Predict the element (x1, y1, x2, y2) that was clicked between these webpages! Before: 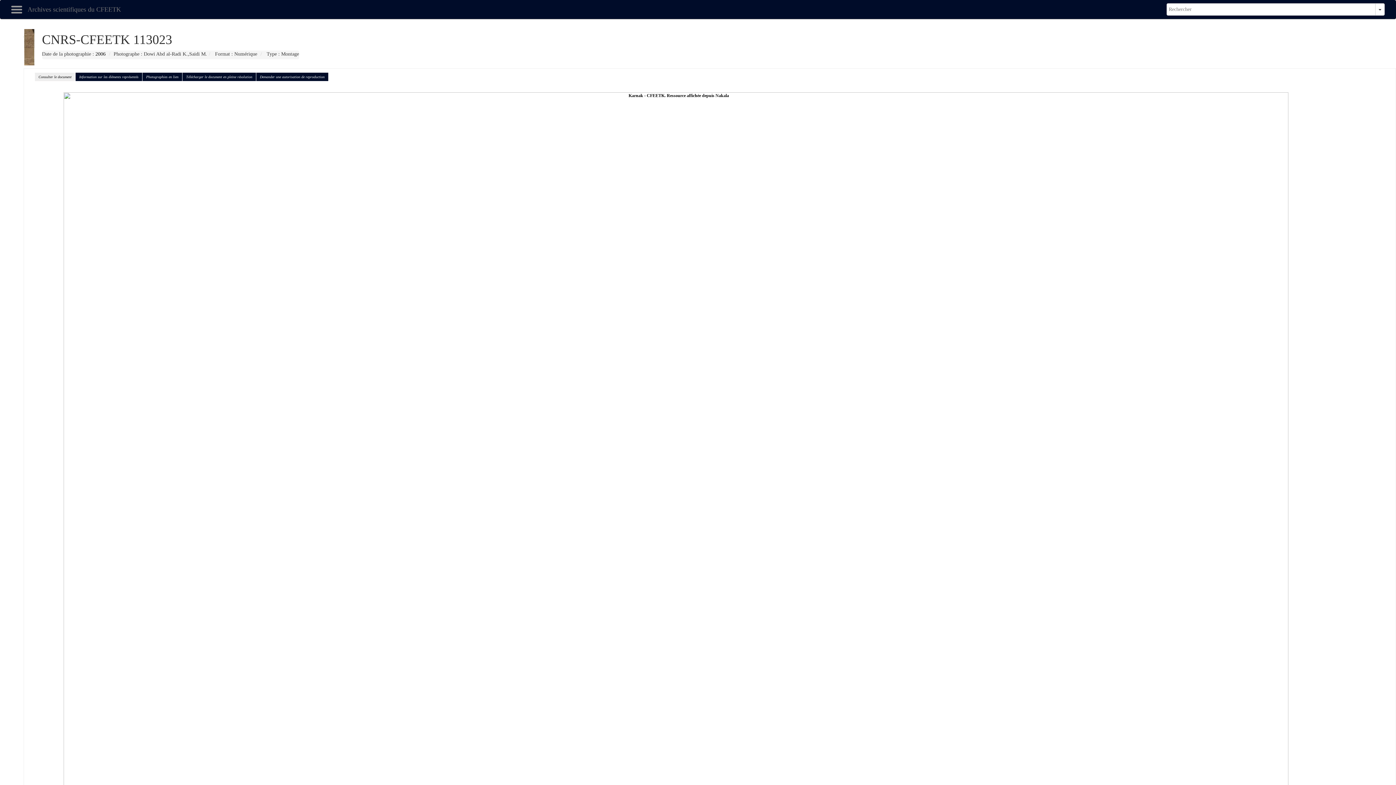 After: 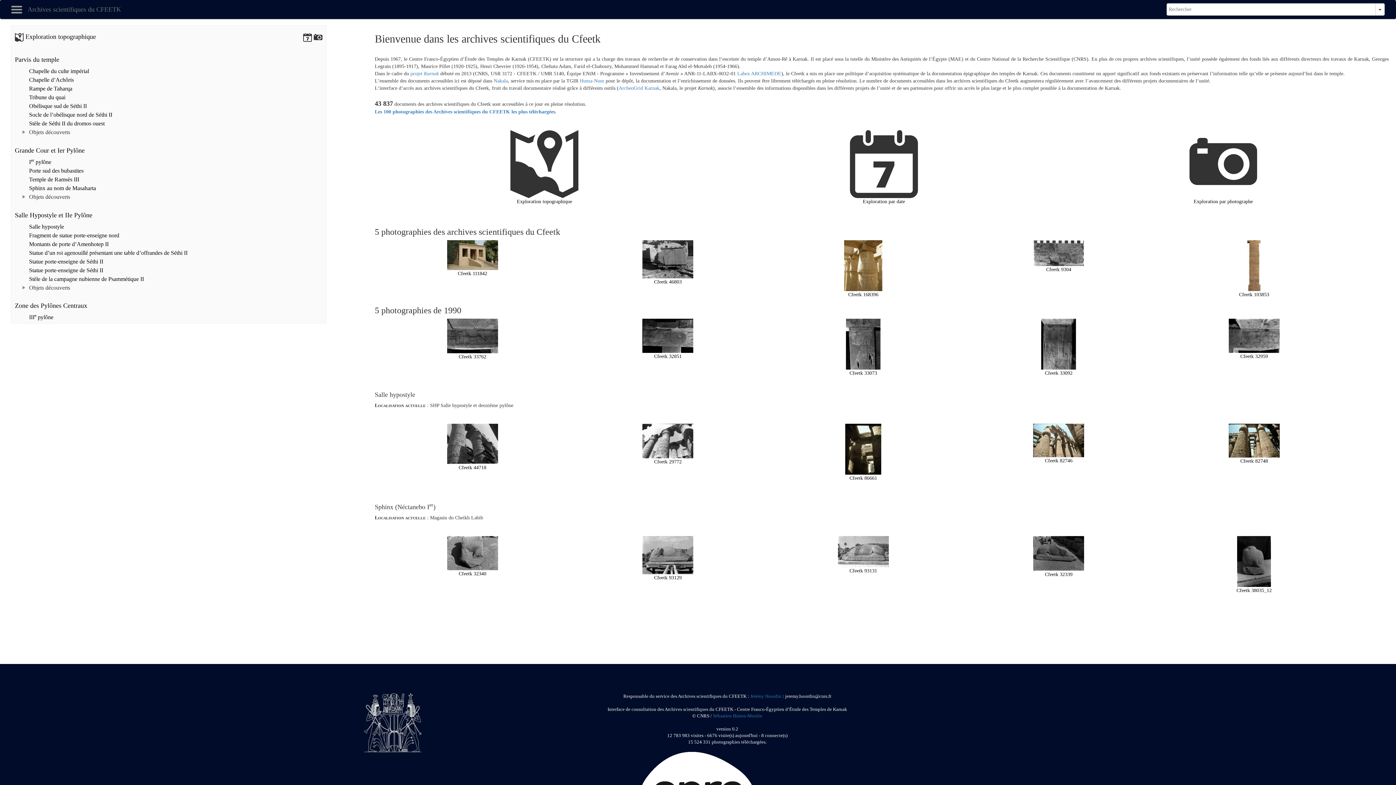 Action: bbox: (5, 0, 27, 18)